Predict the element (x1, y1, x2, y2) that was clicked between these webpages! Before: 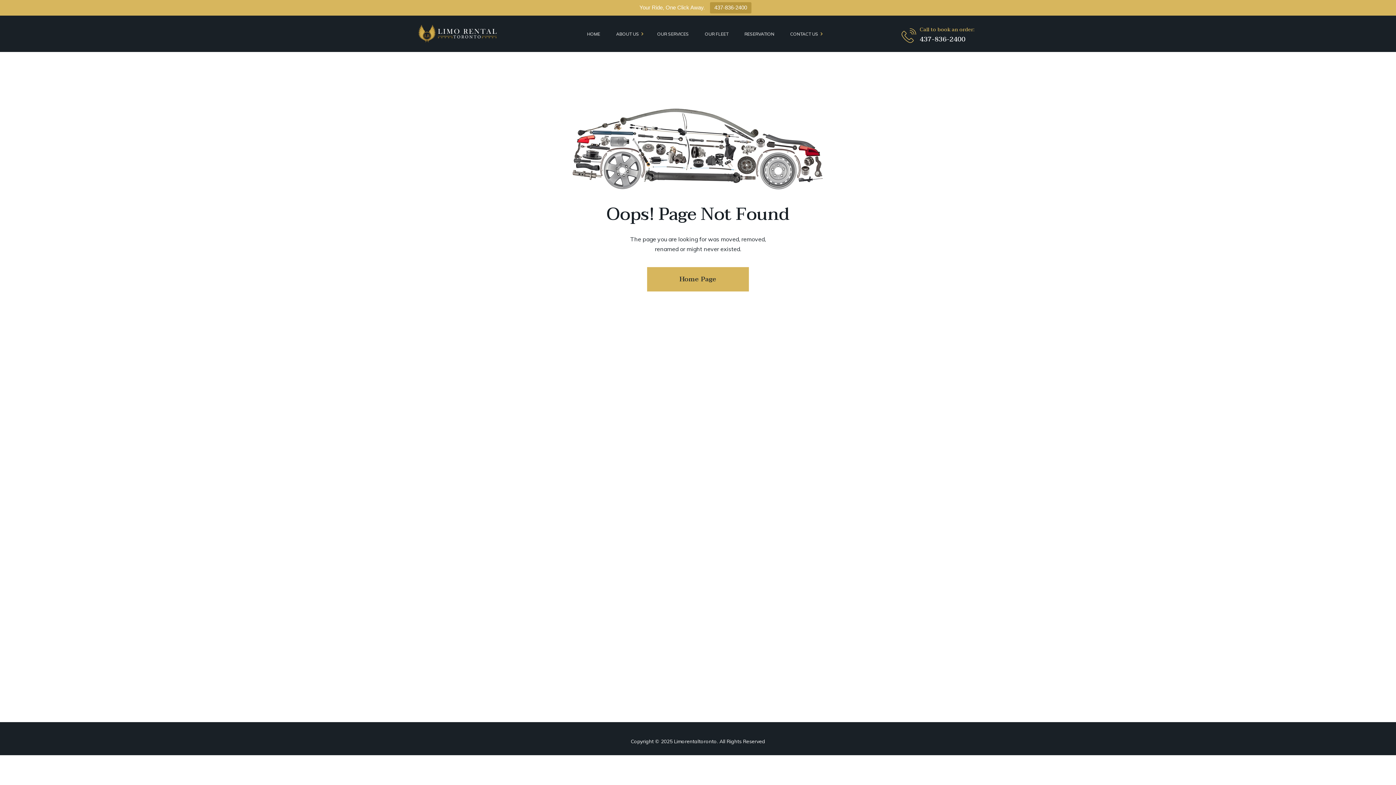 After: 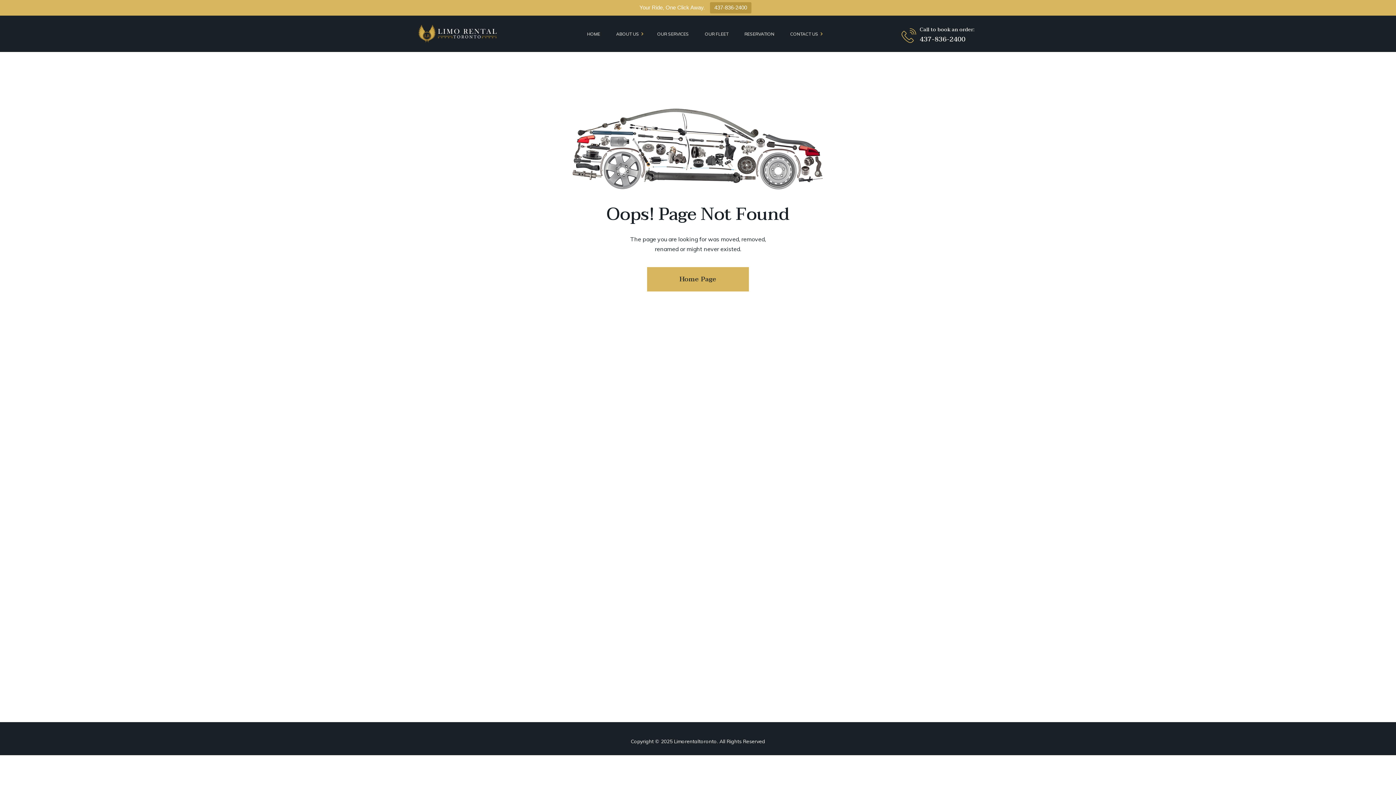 Action: bbox: (901, 24, 974, 44) label: Call to book an order:
437-836-2400